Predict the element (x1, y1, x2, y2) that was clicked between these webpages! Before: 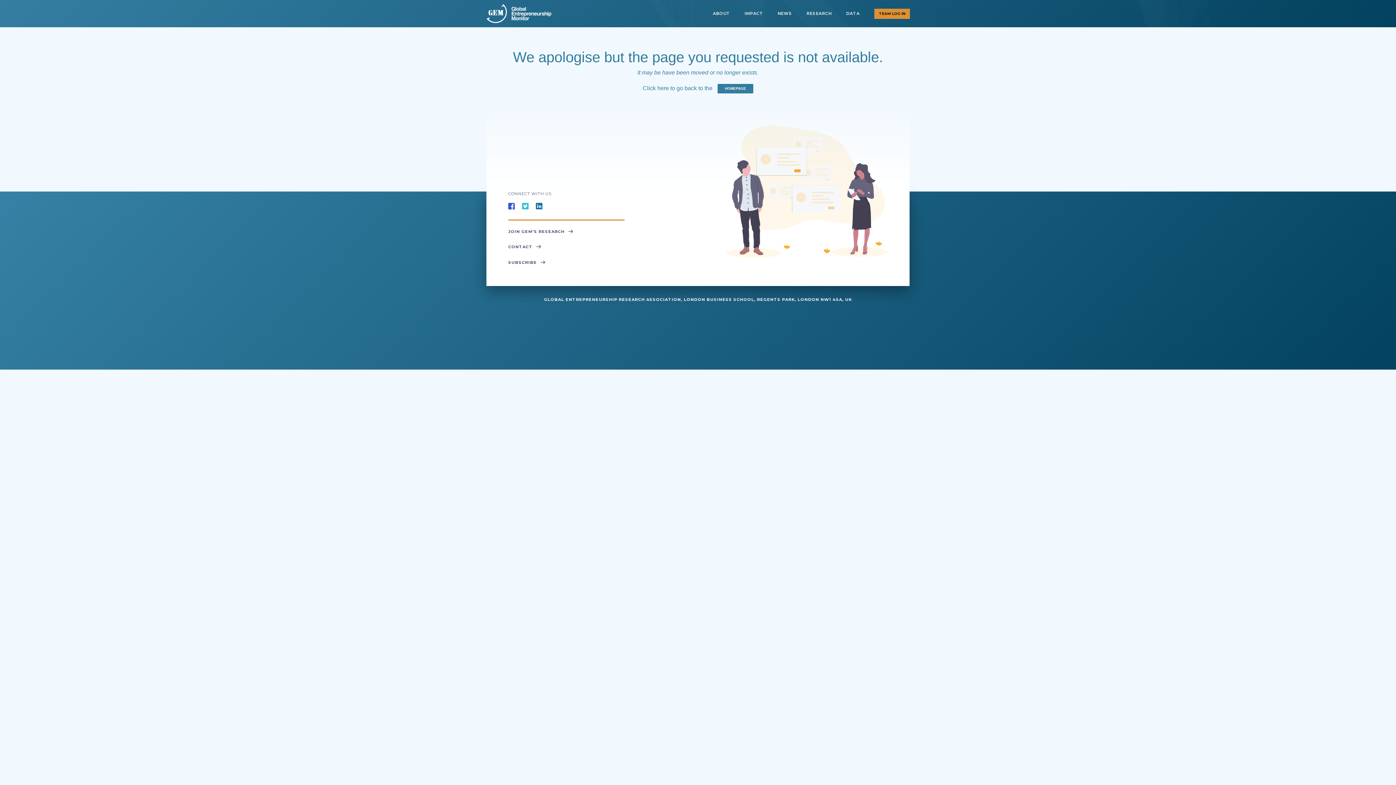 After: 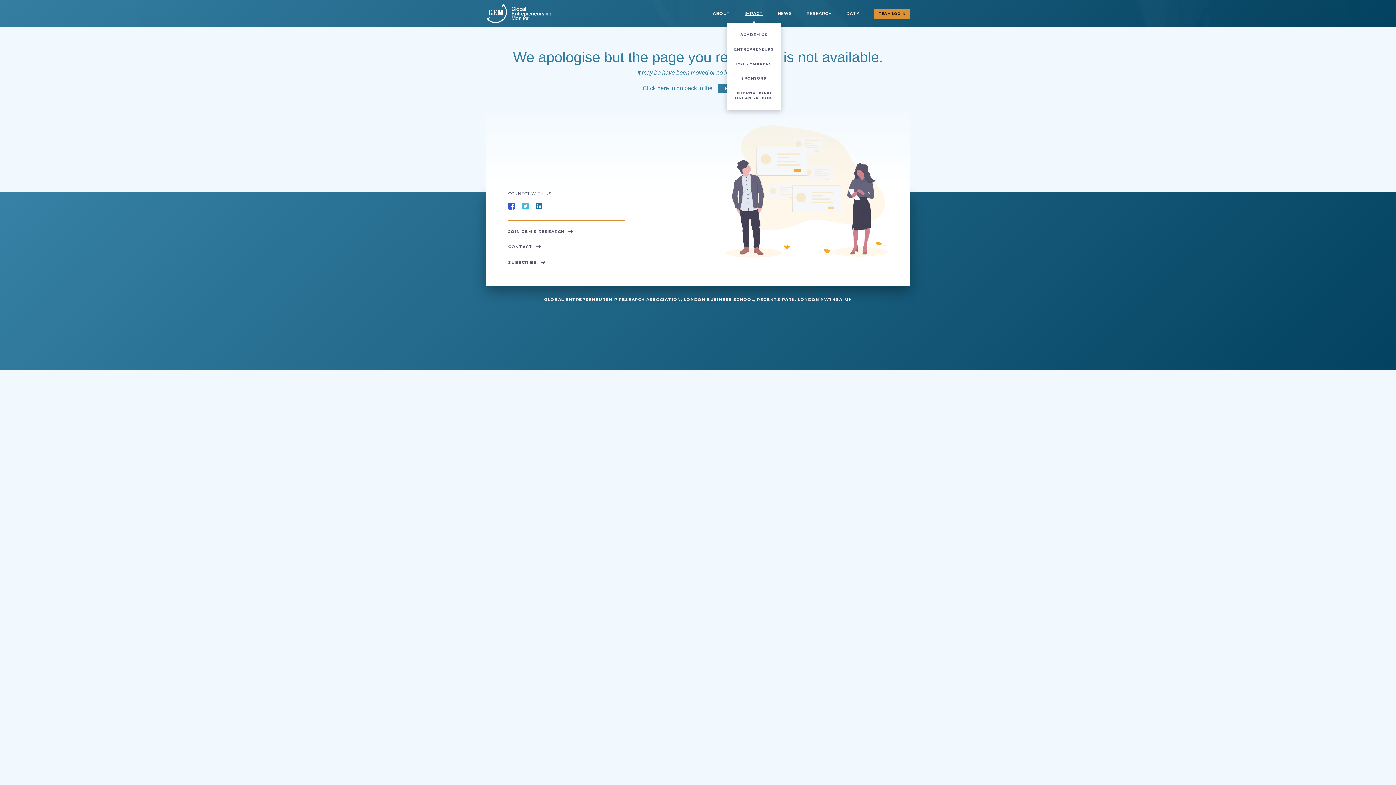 Action: label: IMPACT bbox: (737, 4, 770, 22)